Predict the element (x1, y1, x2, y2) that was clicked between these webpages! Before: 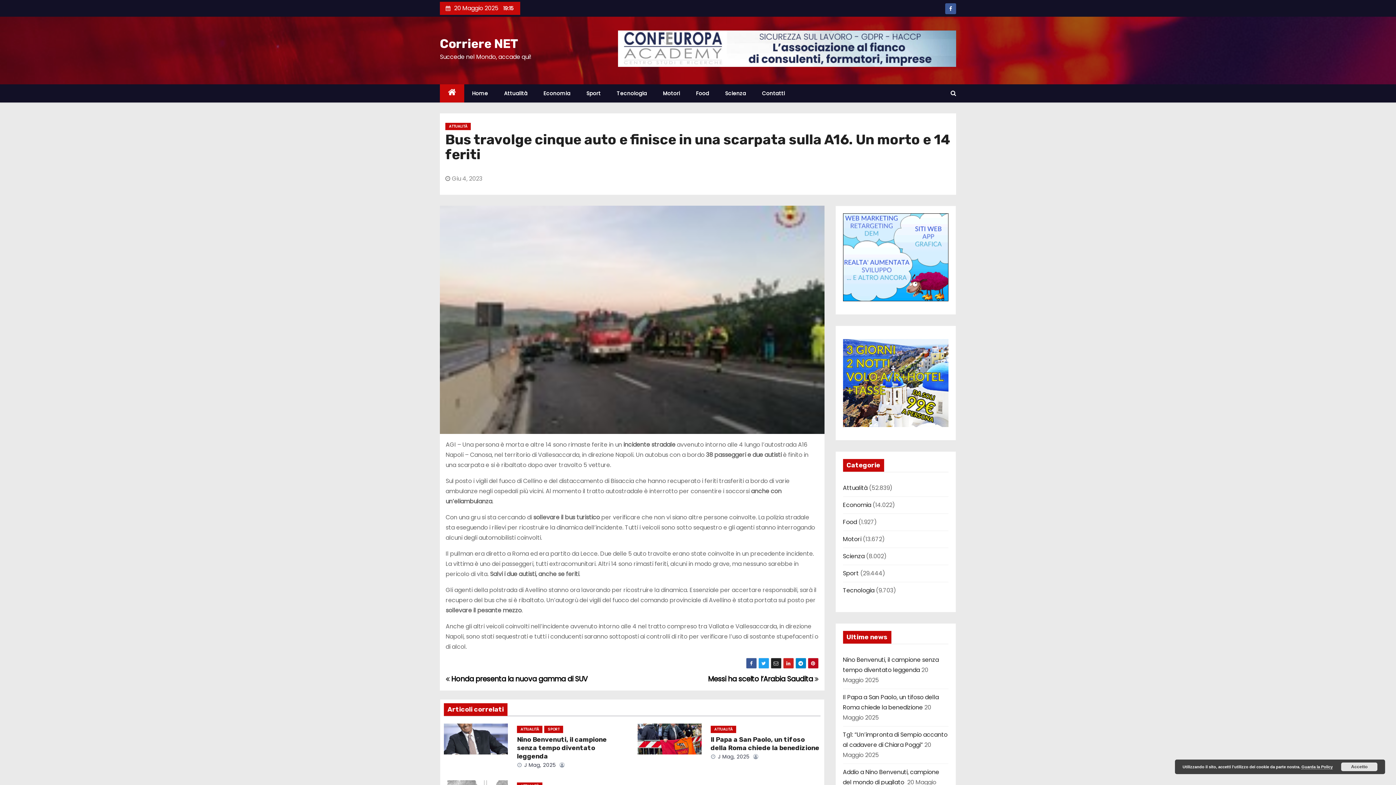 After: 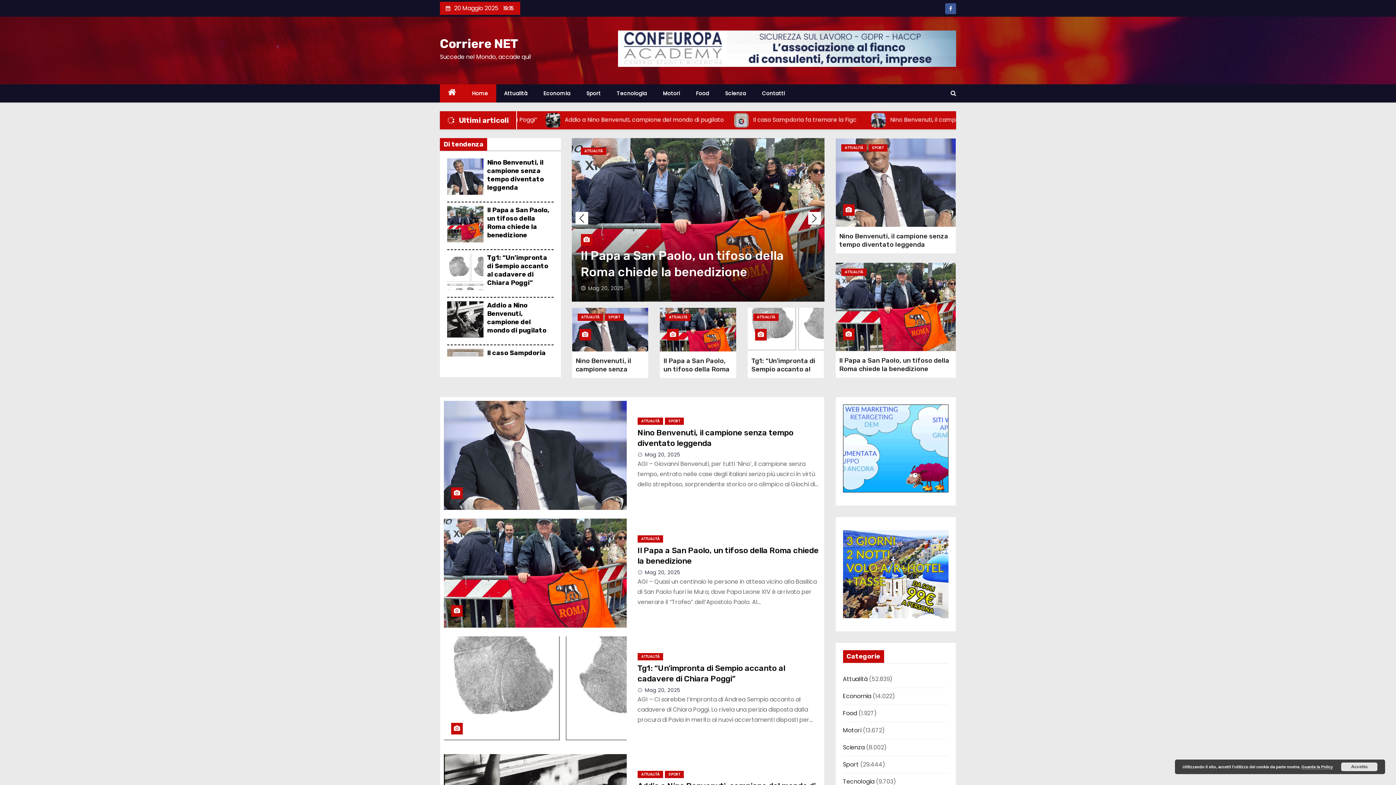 Action: label: Corriere NET bbox: (440, 36, 518, 51)